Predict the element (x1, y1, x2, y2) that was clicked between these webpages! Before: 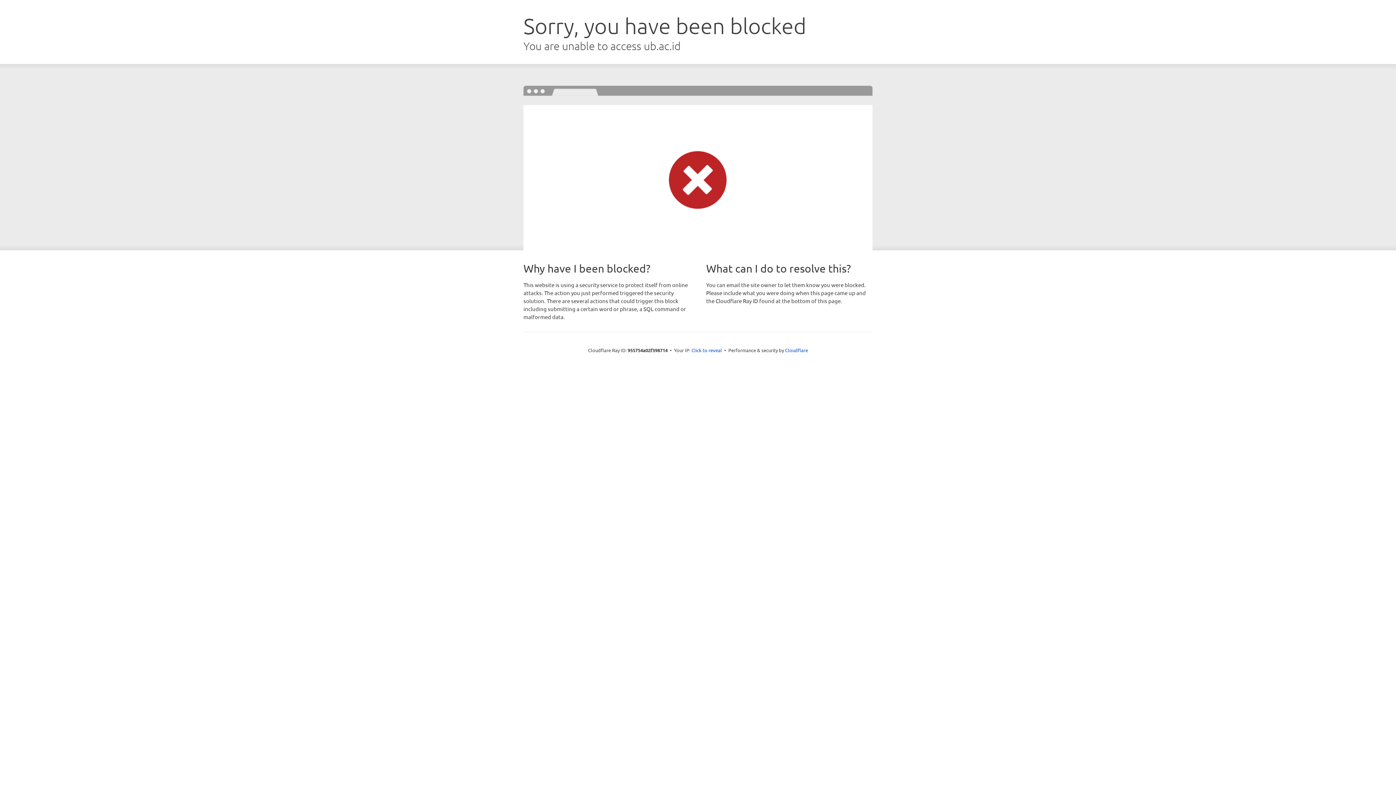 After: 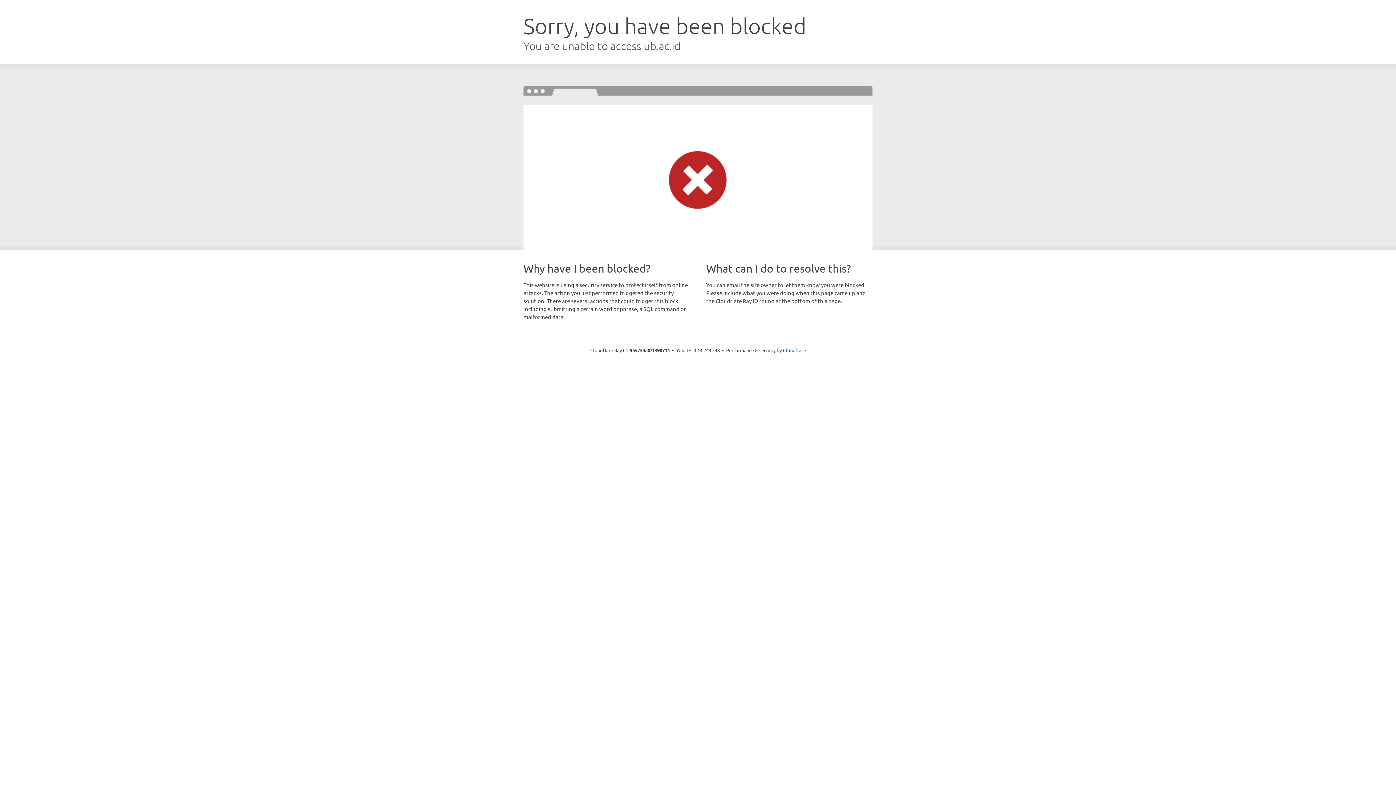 Action: bbox: (691, 346, 722, 353) label: Click to reveal